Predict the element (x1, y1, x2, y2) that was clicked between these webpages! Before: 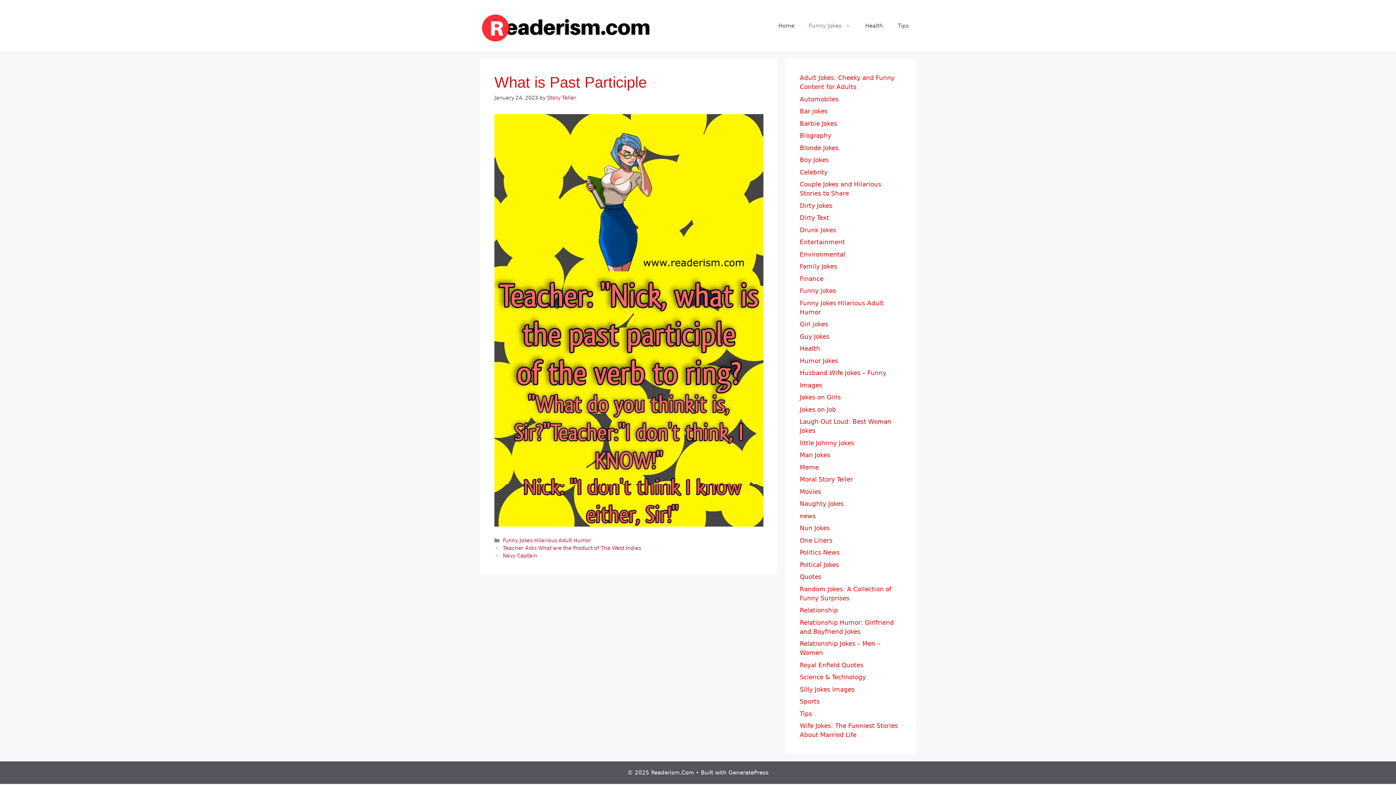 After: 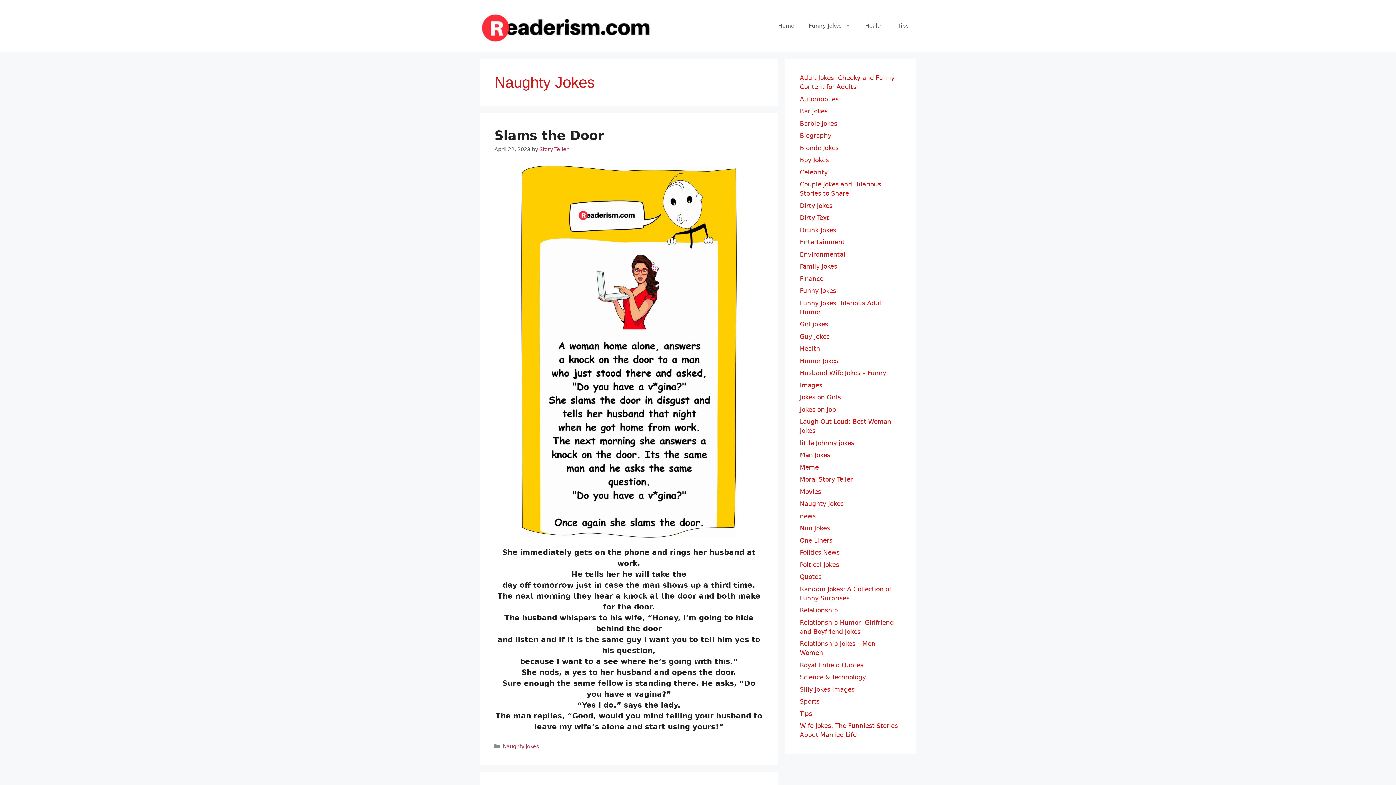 Action: label: Naughty Jokes bbox: (800, 500, 844, 507)